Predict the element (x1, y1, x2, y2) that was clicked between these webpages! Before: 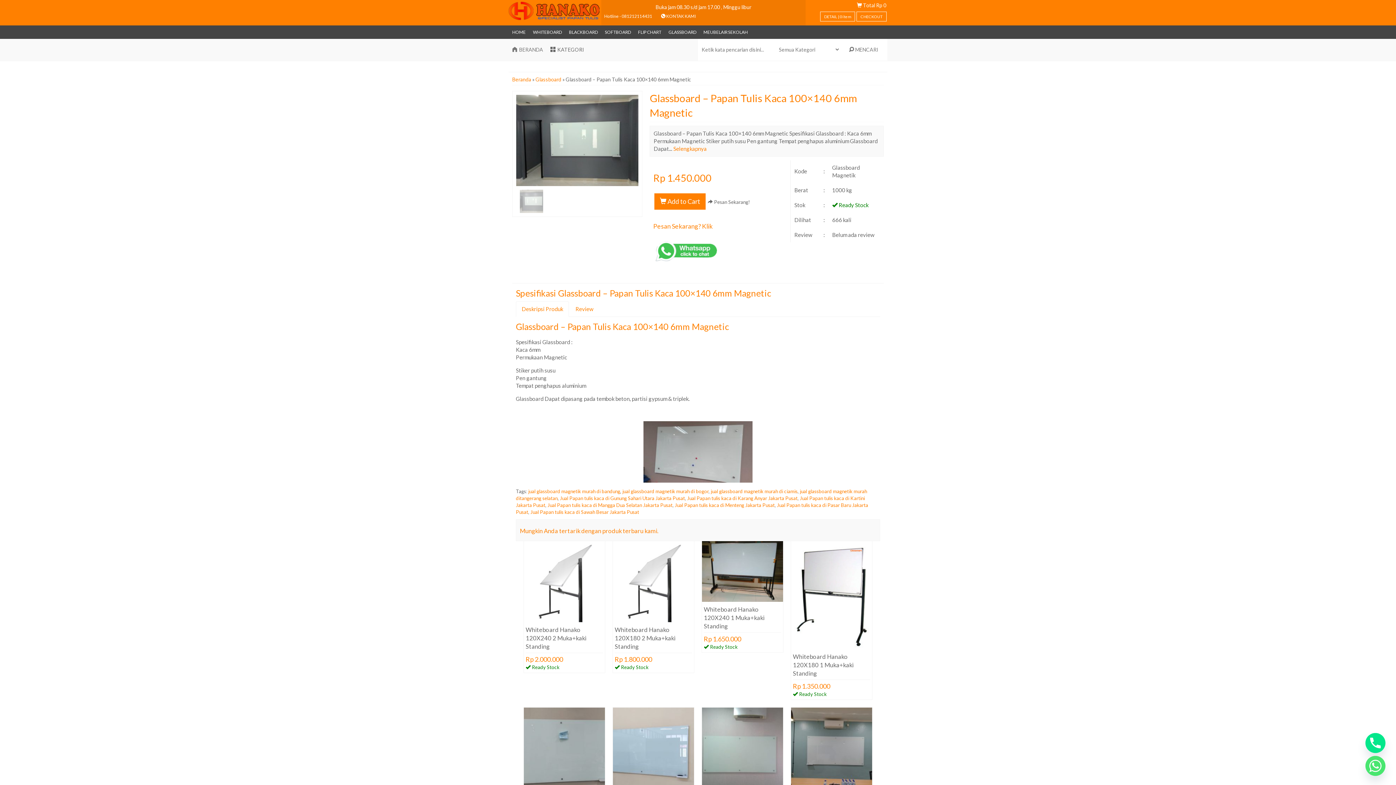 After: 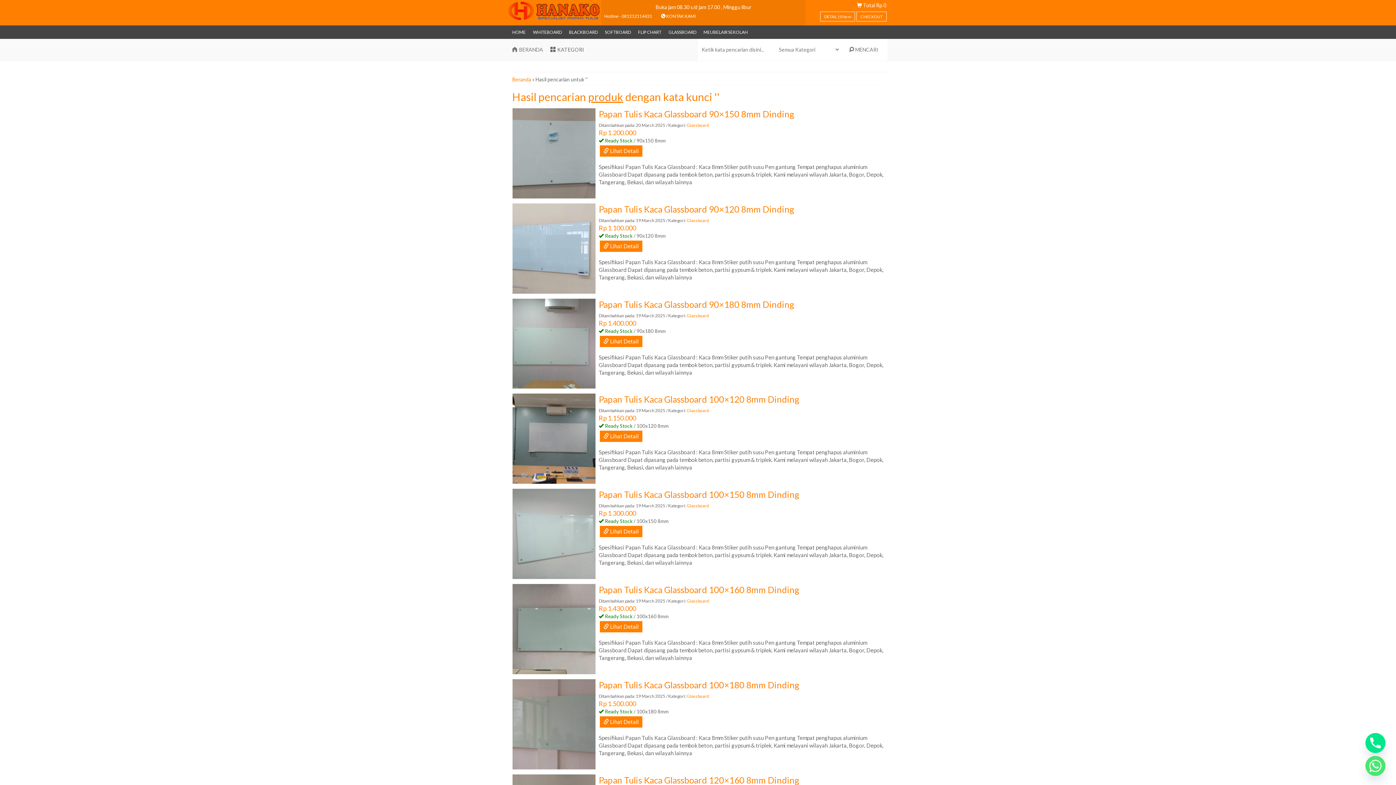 Action: label:  MENCARI bbox: (840, 38, 887, 60)